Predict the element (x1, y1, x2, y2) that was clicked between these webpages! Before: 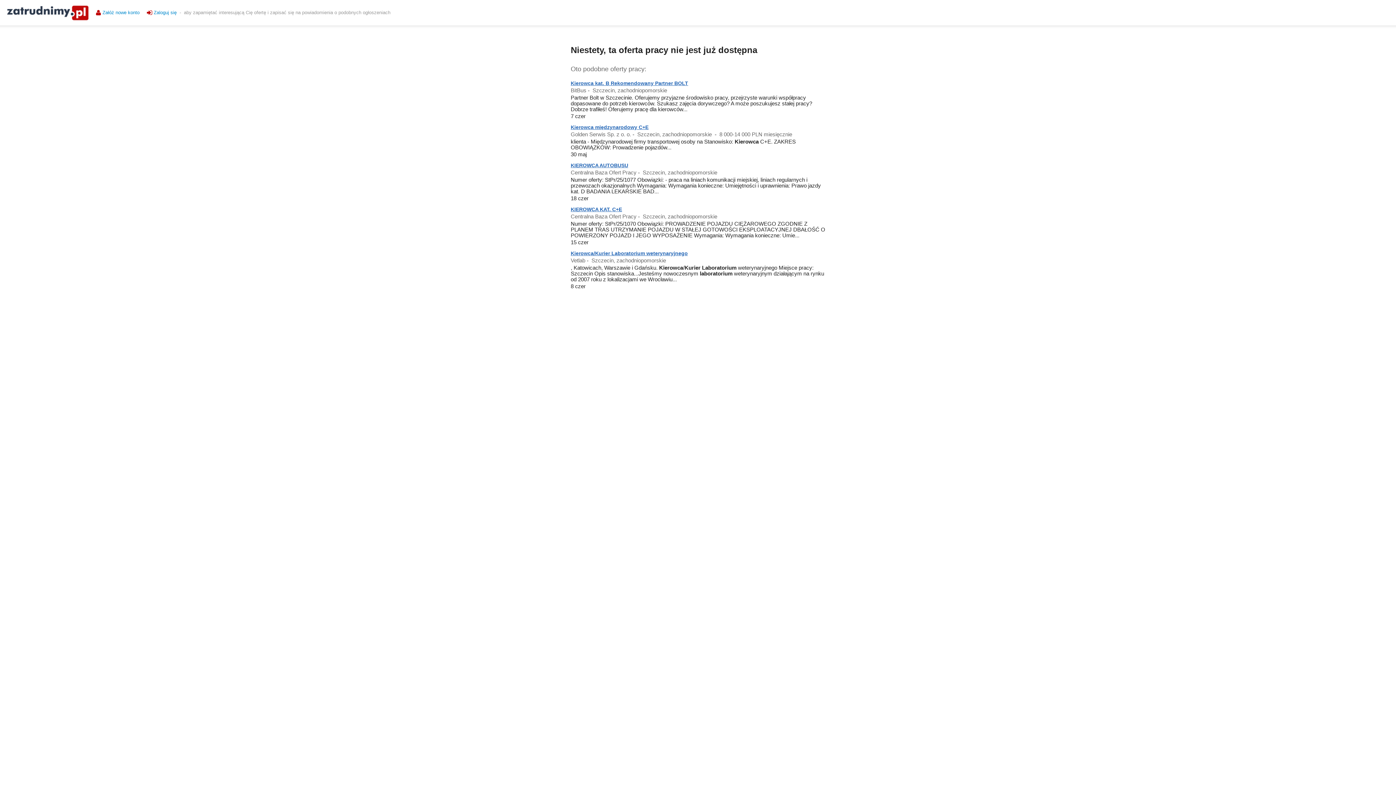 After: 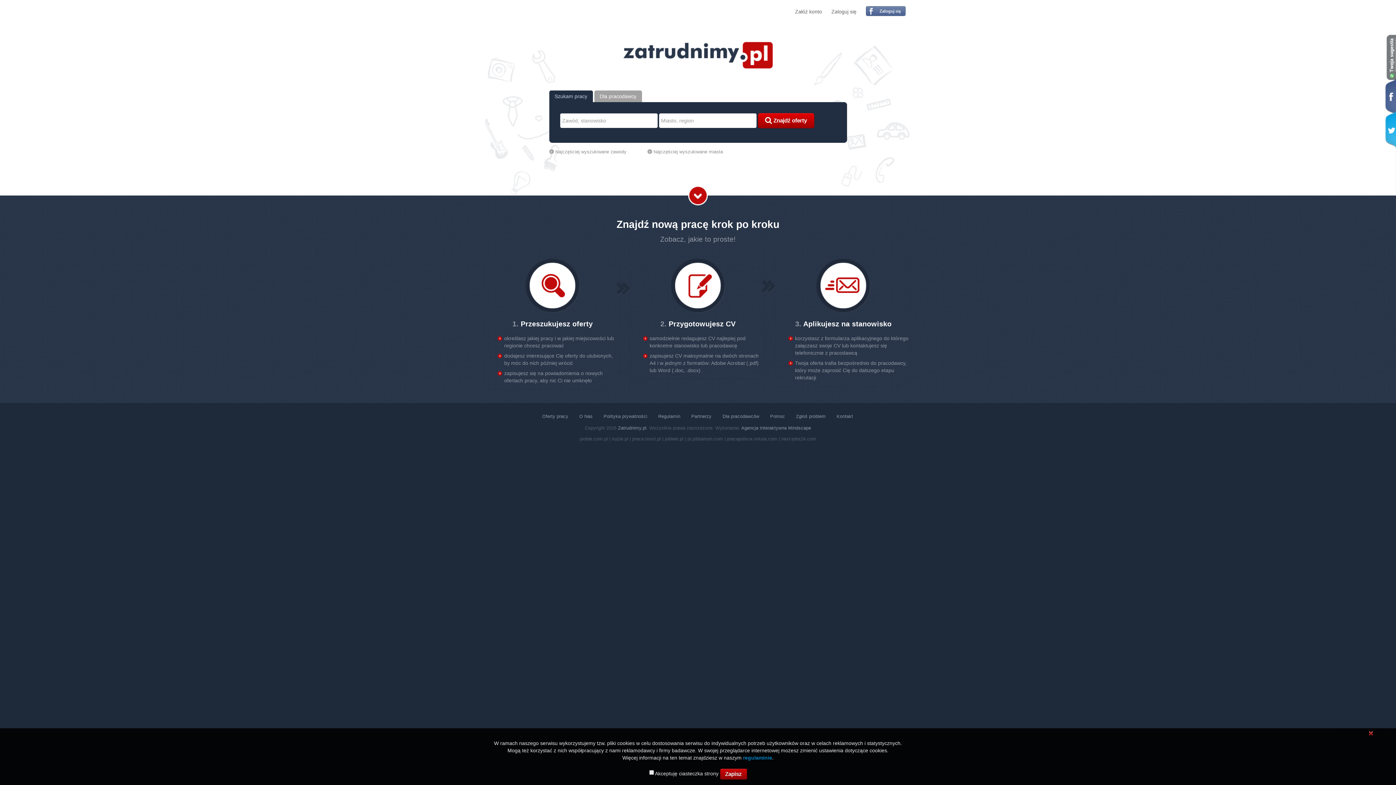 Action: bbox: (7, 9, 88, 15)